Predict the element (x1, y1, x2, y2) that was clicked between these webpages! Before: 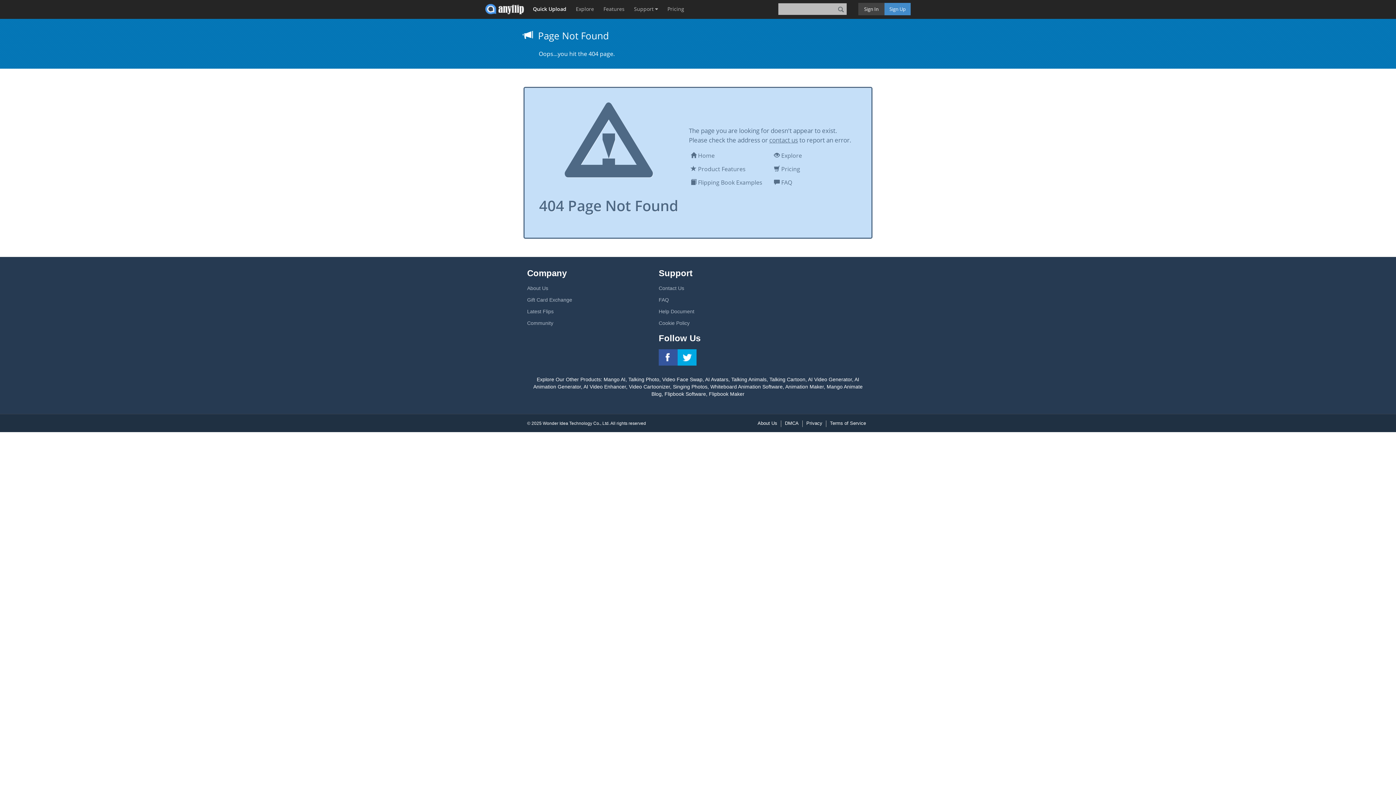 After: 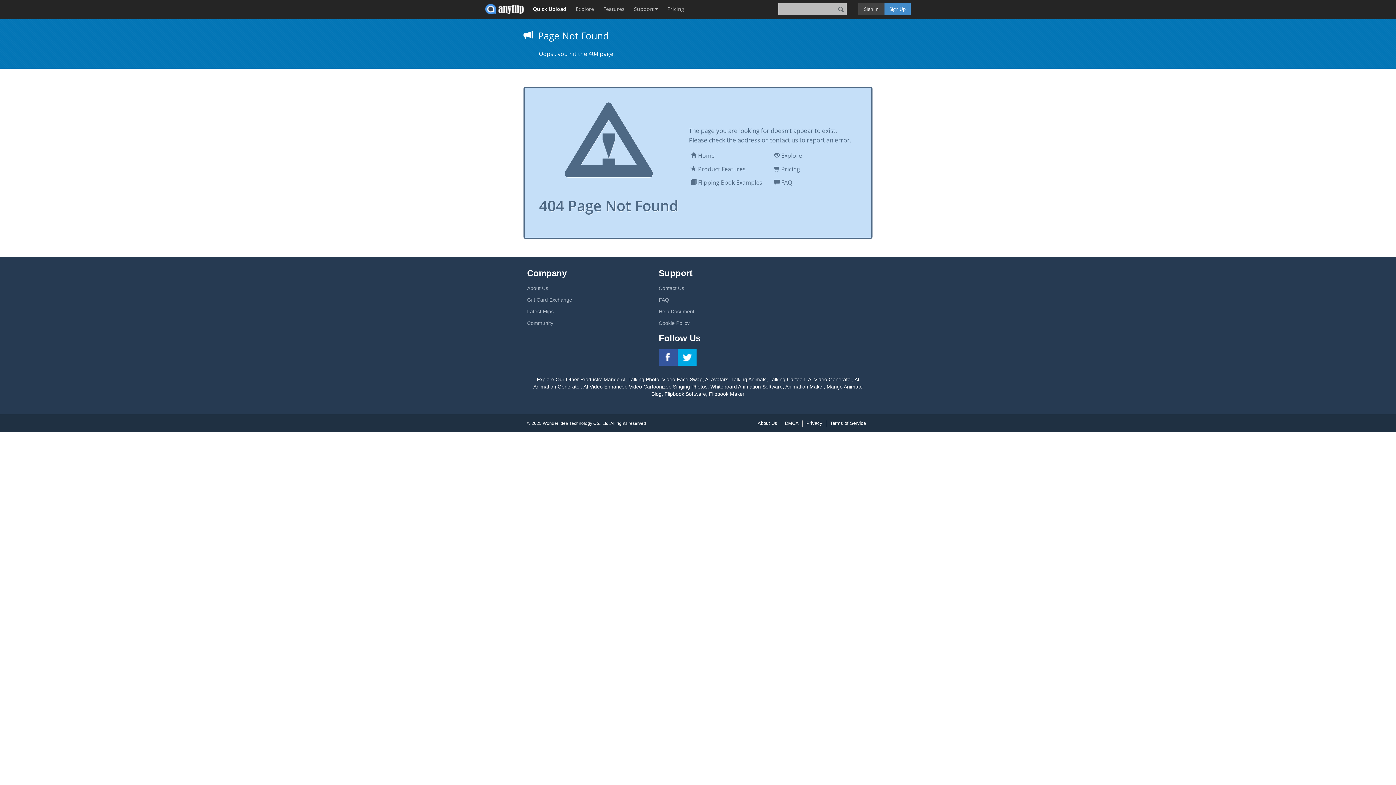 Action: label: AI Video Enhancer bbox: (583, 384, 626, 389)